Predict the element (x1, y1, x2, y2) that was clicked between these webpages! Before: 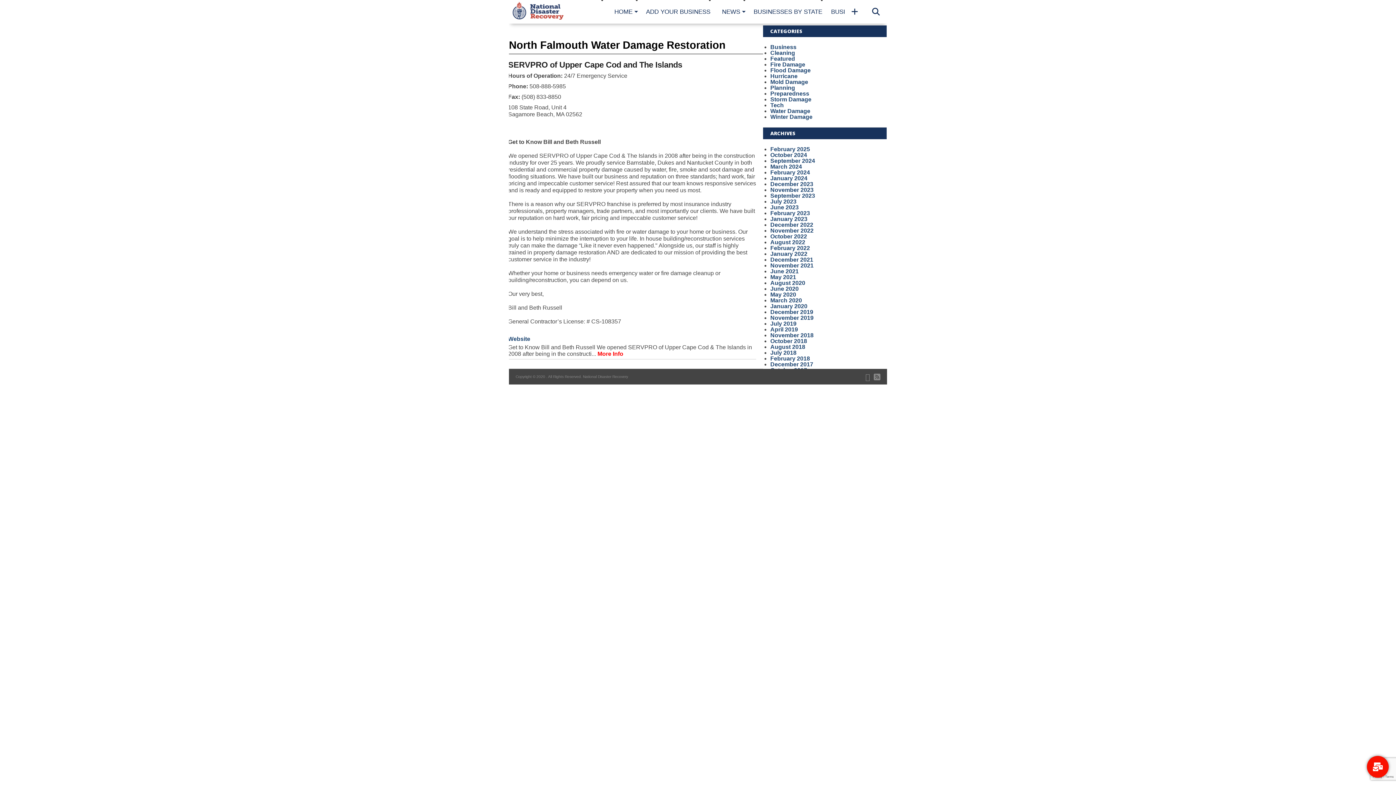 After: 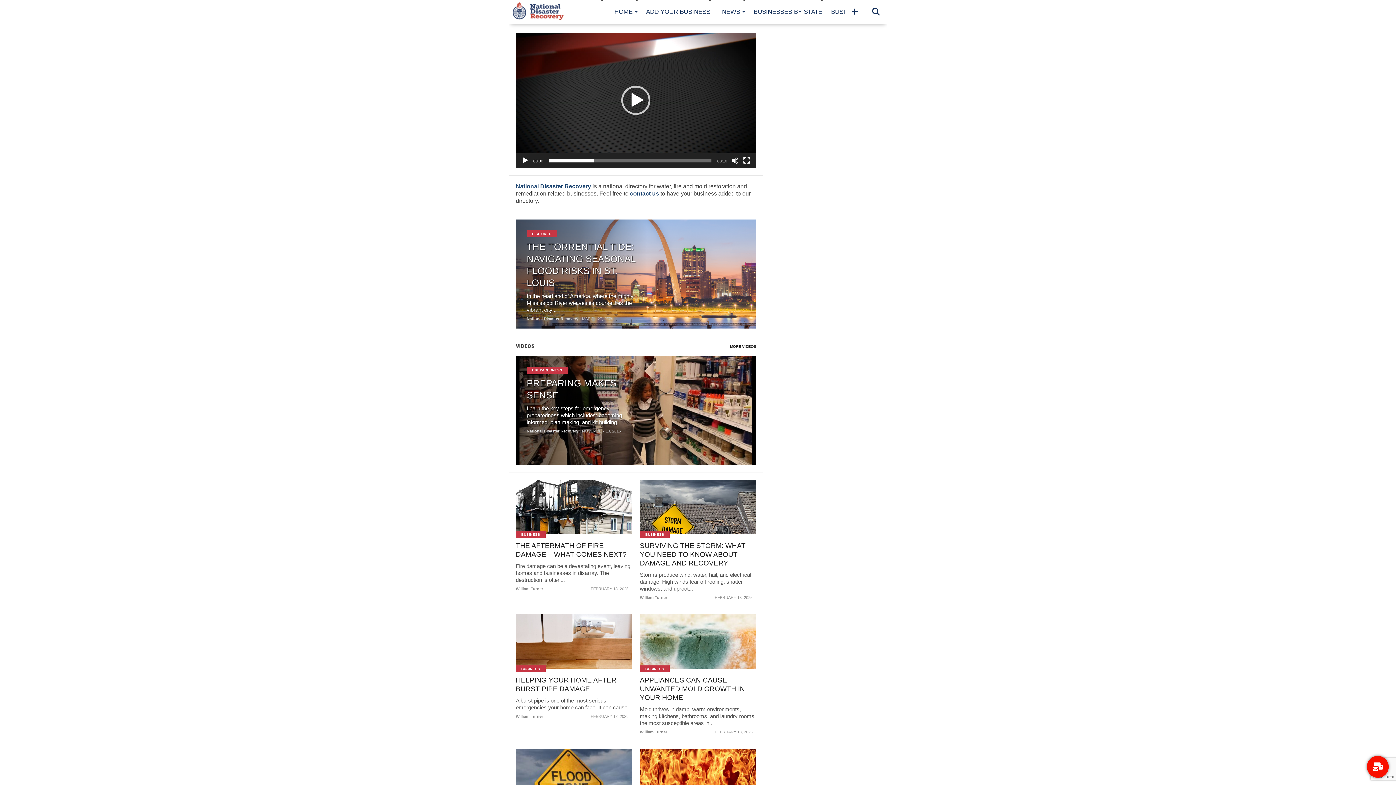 Action: bbox: (607, 0, 641, 23) label: HOME